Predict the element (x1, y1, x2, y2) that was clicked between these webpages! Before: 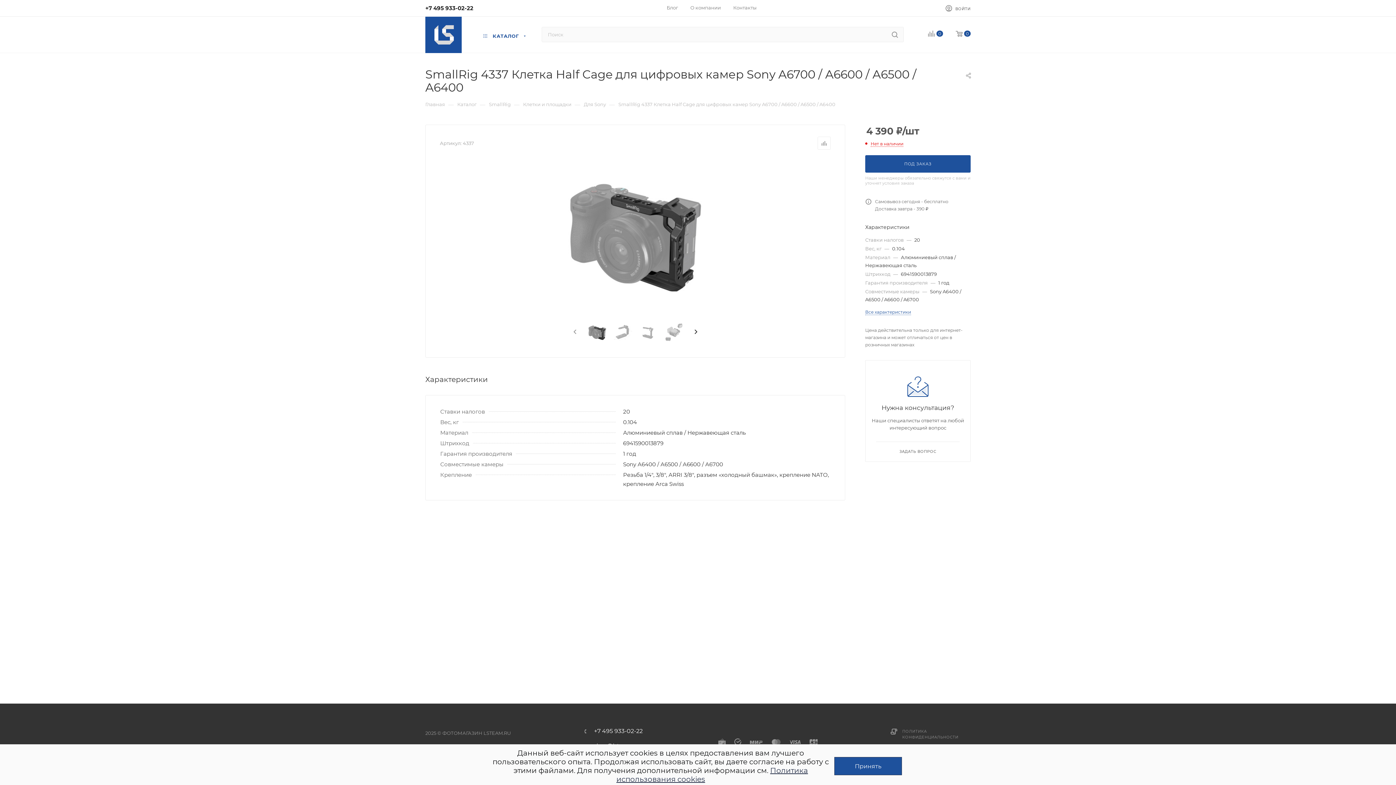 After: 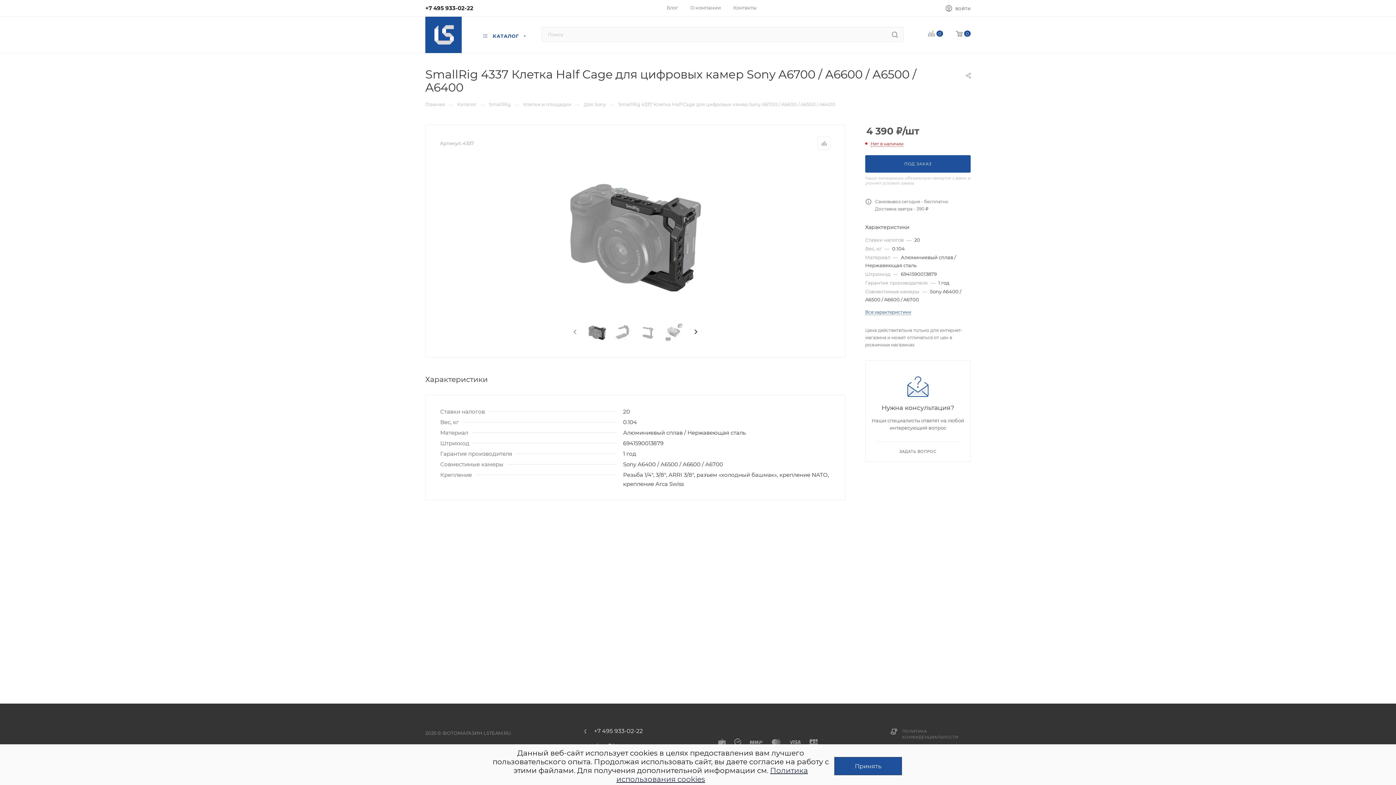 Action: label: +7 495 933-02-22 bbox: (425, 4, 473, 11)